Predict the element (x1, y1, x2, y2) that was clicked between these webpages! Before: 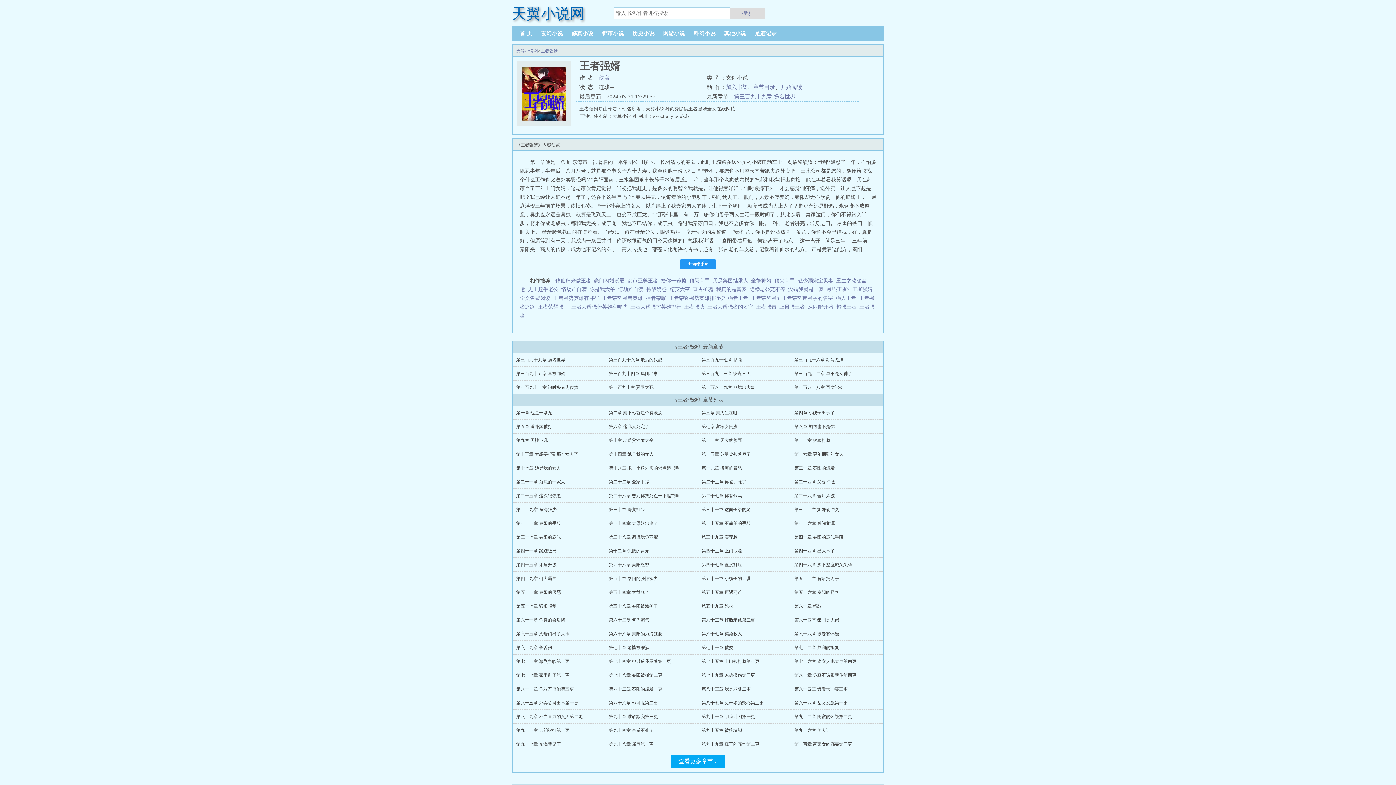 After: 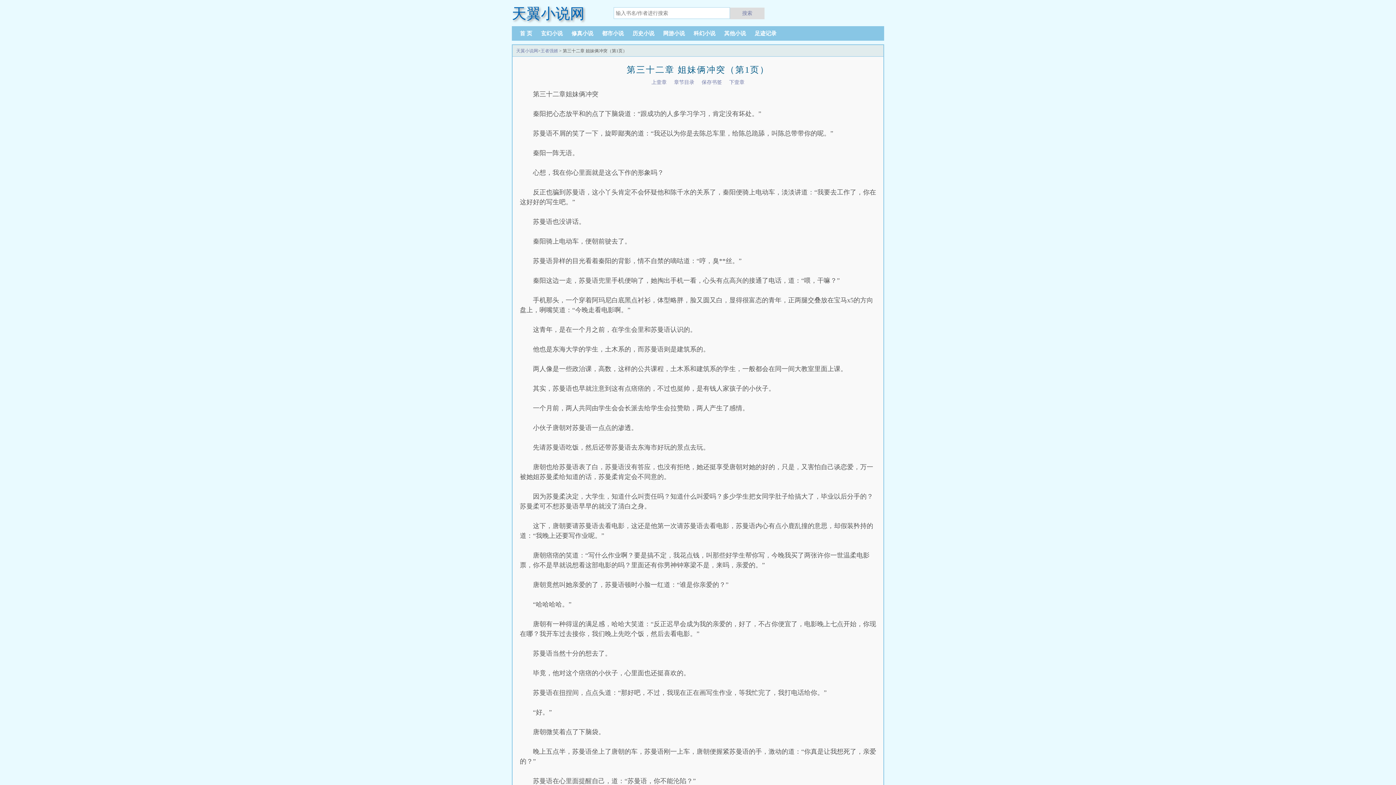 Action: bbox: (794, 507, 839, 512) label: 第三十二章 姐妹俩冲突